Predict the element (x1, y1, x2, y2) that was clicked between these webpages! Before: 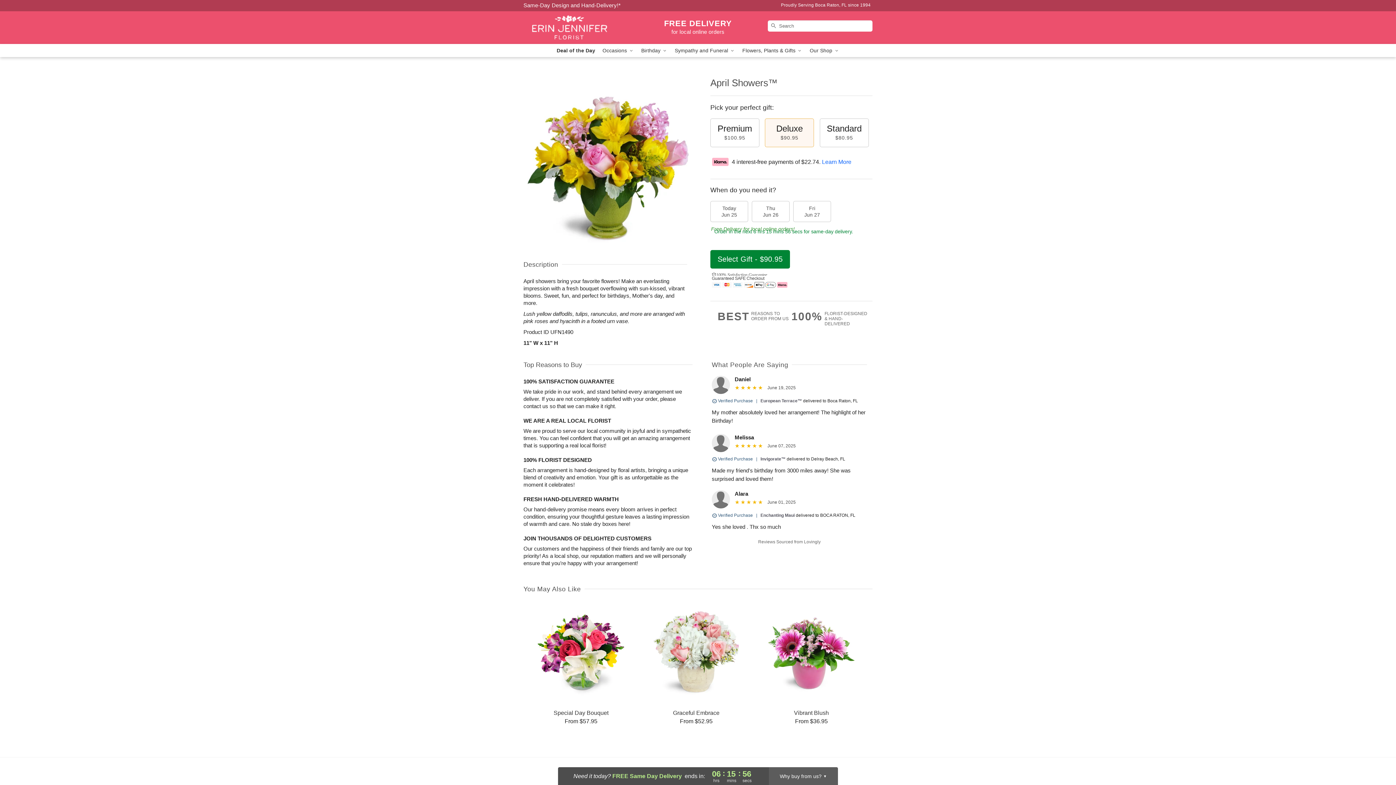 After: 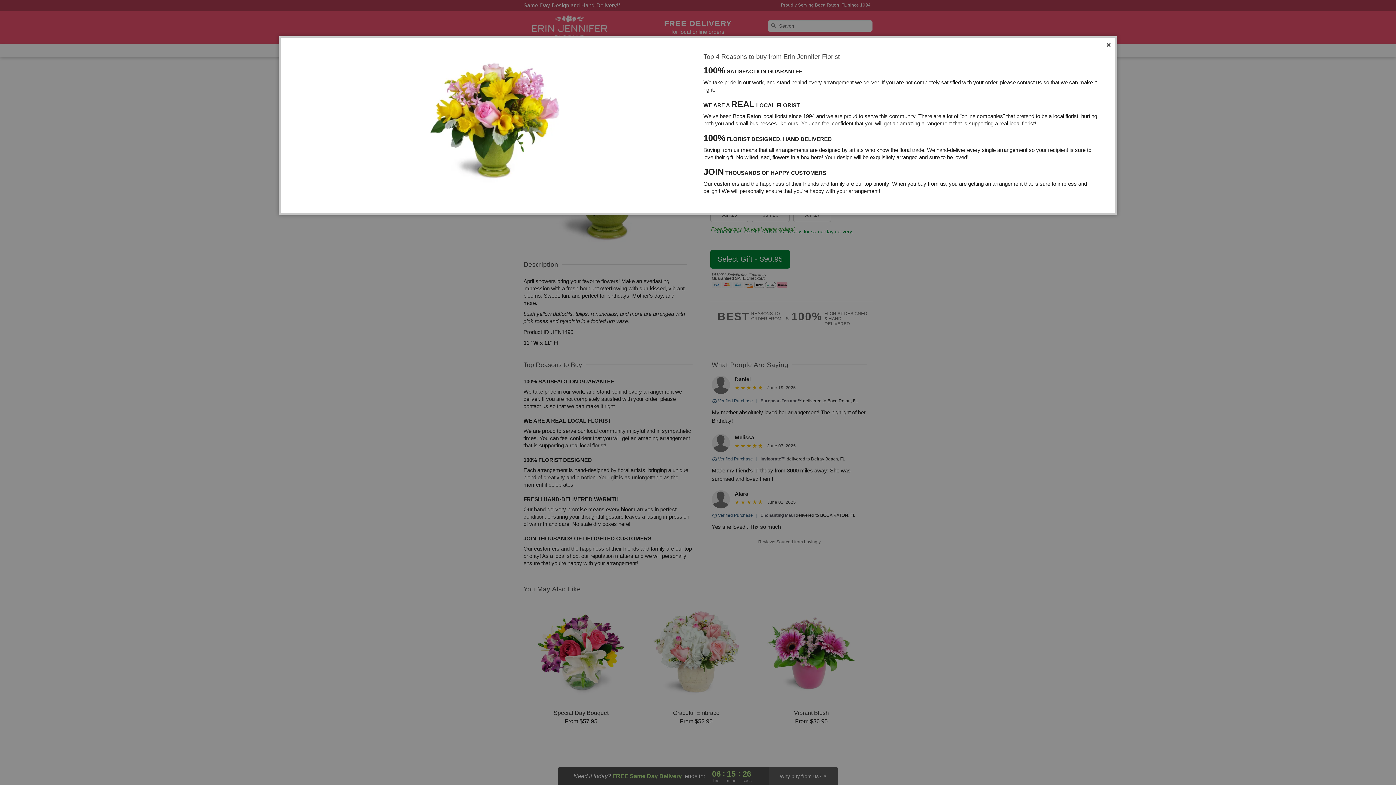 Action: bbox: (791, 311, 872, 326) label: 100%
FLORIST-DESIGNED
& HAND-DELIVERED